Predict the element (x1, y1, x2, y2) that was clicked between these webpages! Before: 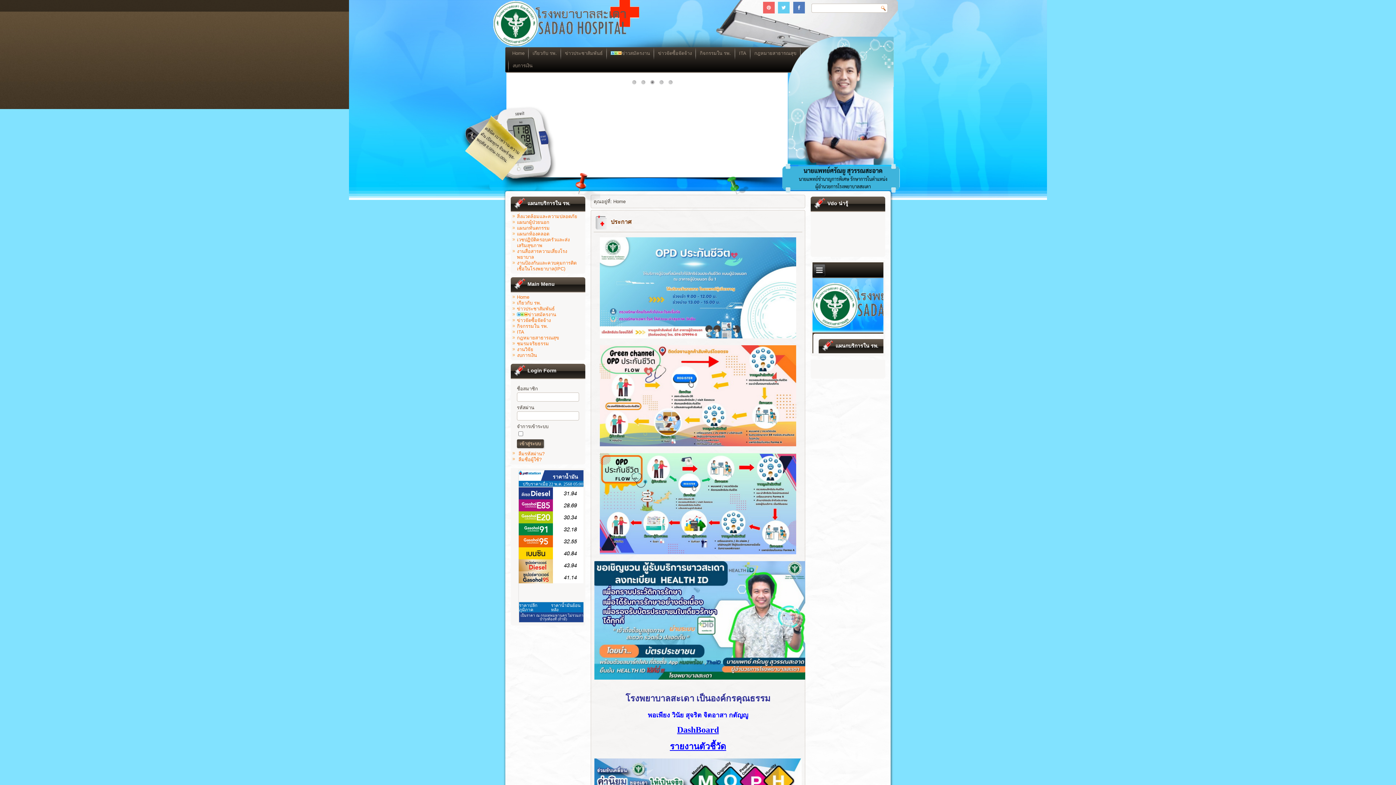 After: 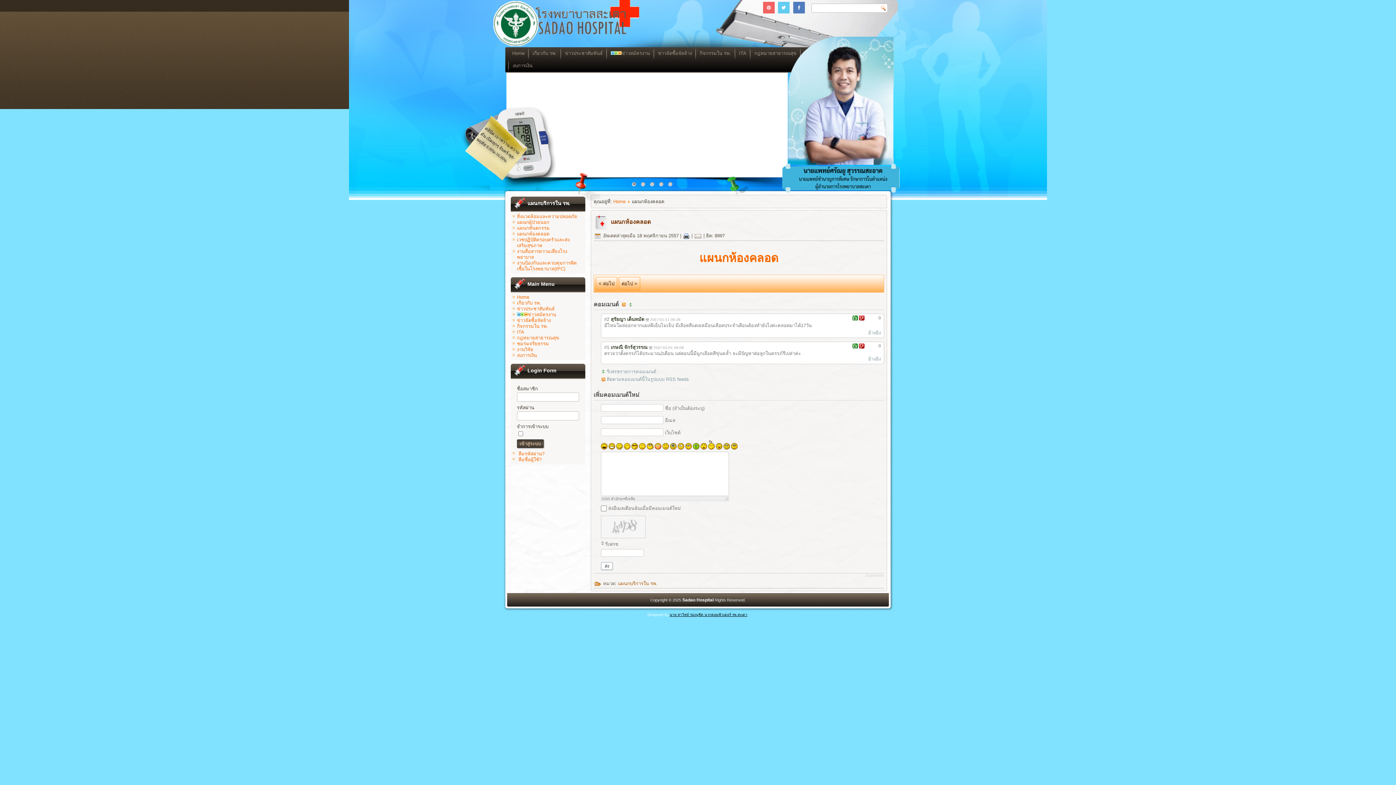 Action: bbox: (517, 231, 549, 236) label: แผนกห้องคลอด